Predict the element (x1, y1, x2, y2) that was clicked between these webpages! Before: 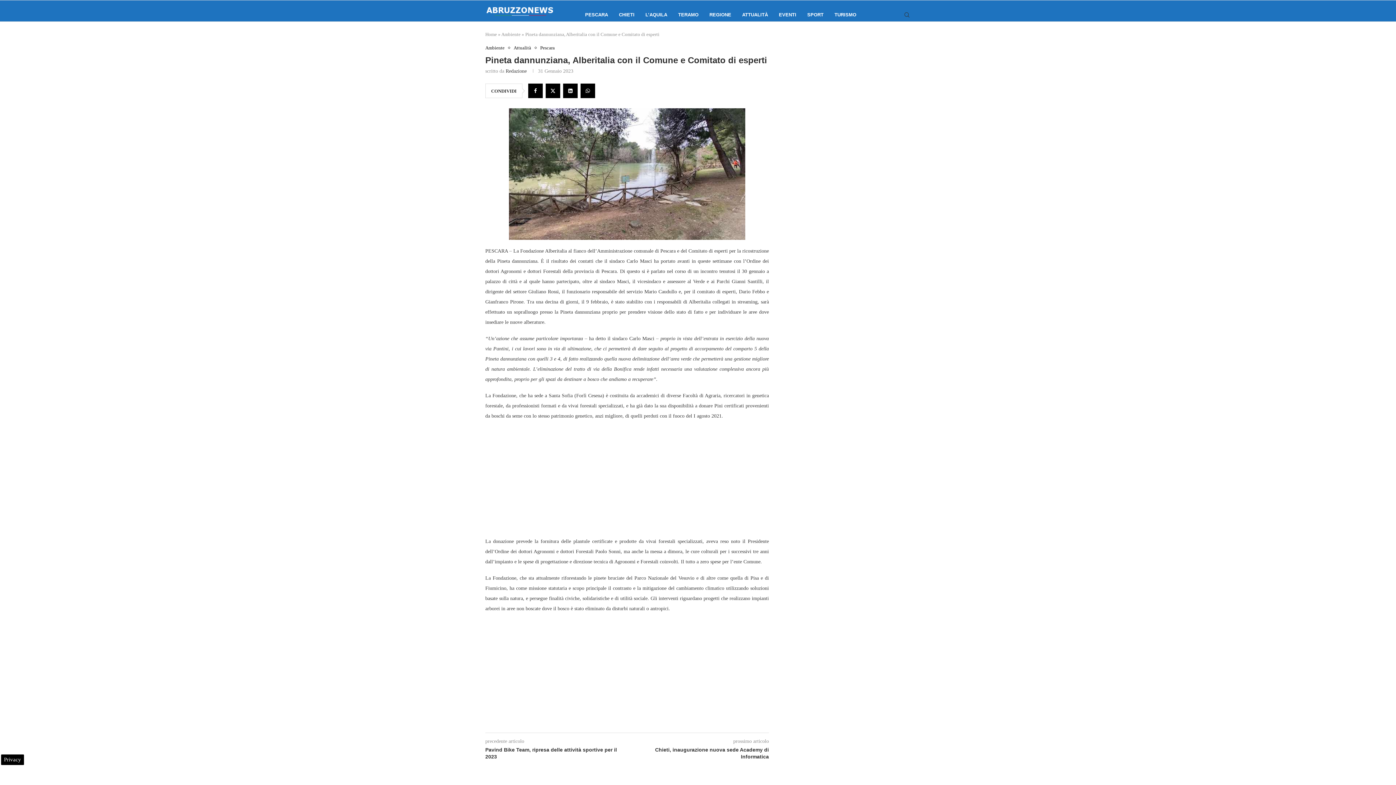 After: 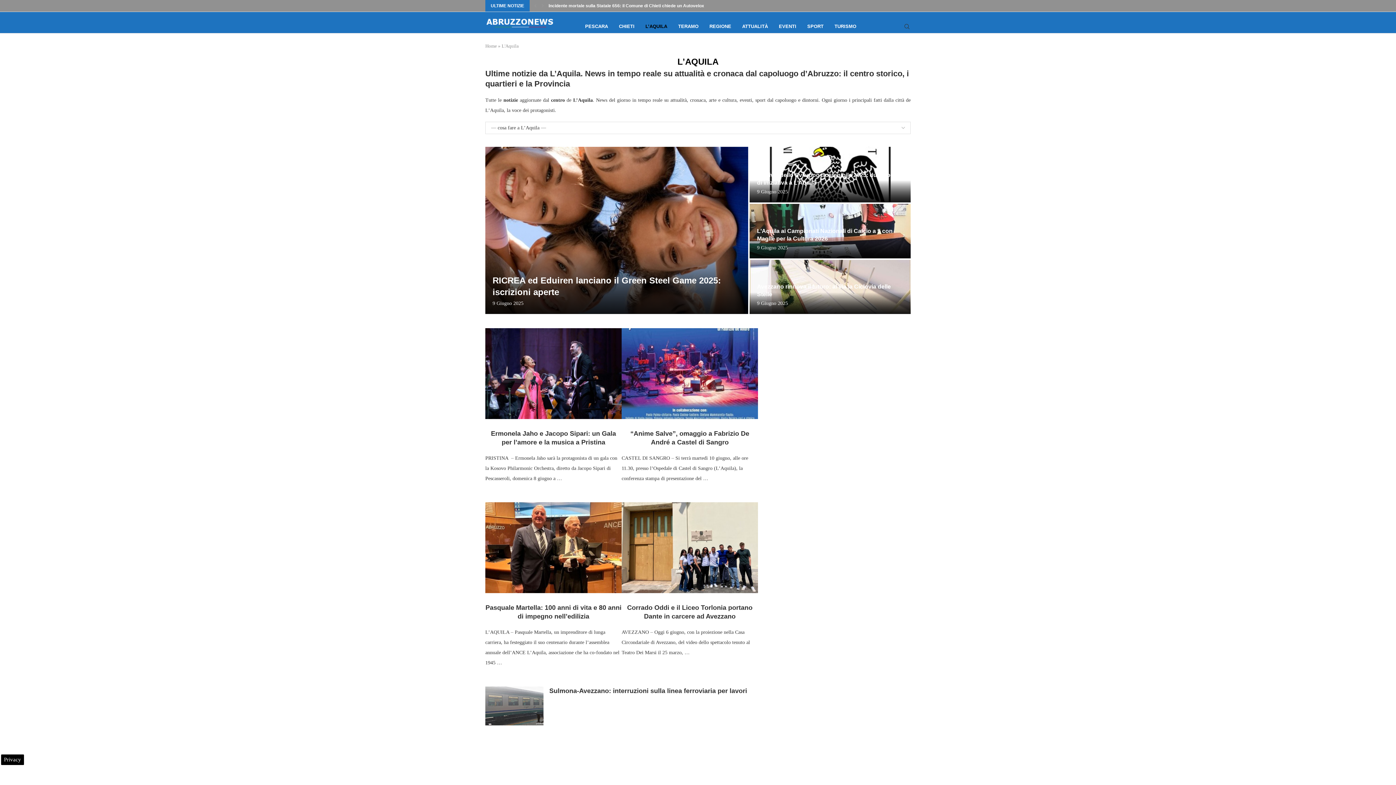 Action: bbox: (645, 0, 667, 29) label: L’AQUILA